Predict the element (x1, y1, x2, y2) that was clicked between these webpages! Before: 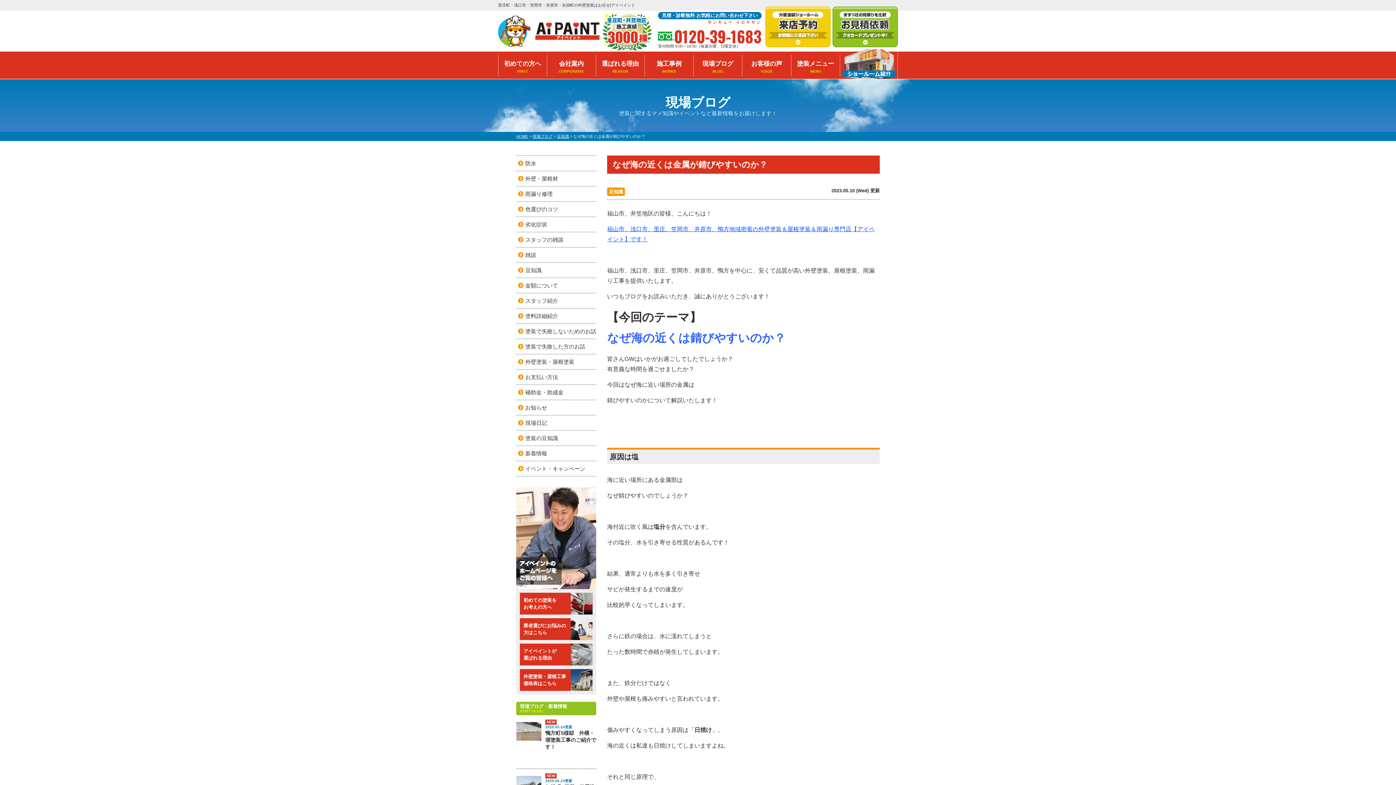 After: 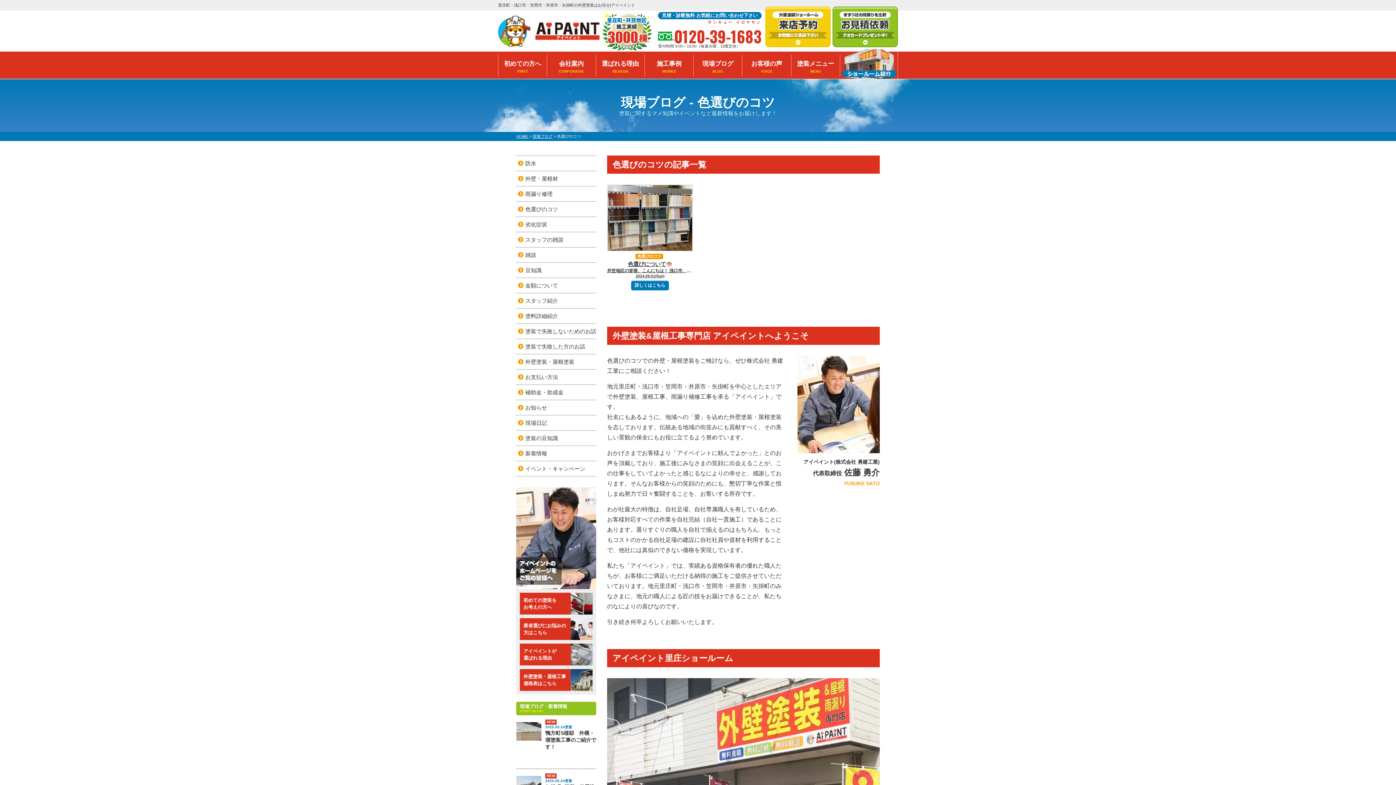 Action: bbox: (516, 205, 596, 213) label: 色選びのコツ